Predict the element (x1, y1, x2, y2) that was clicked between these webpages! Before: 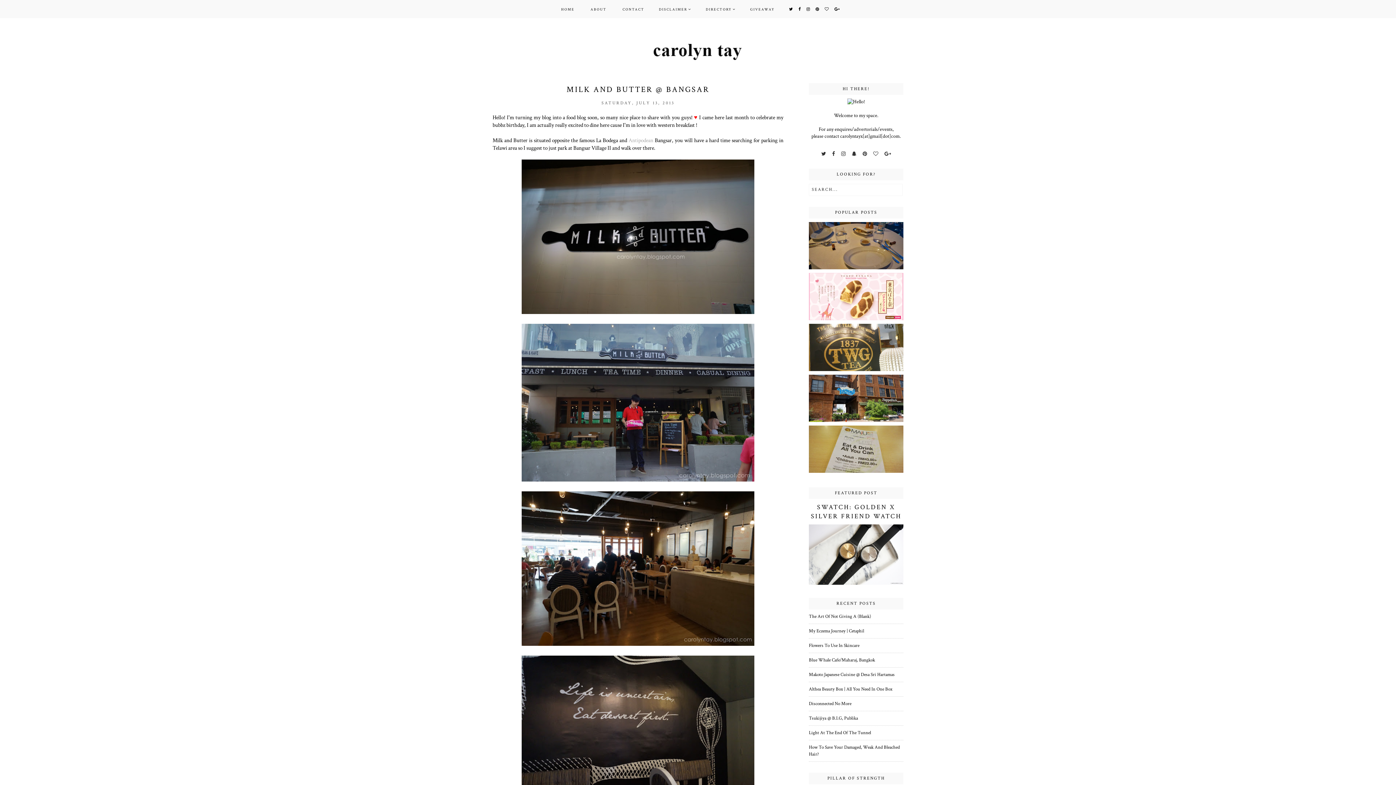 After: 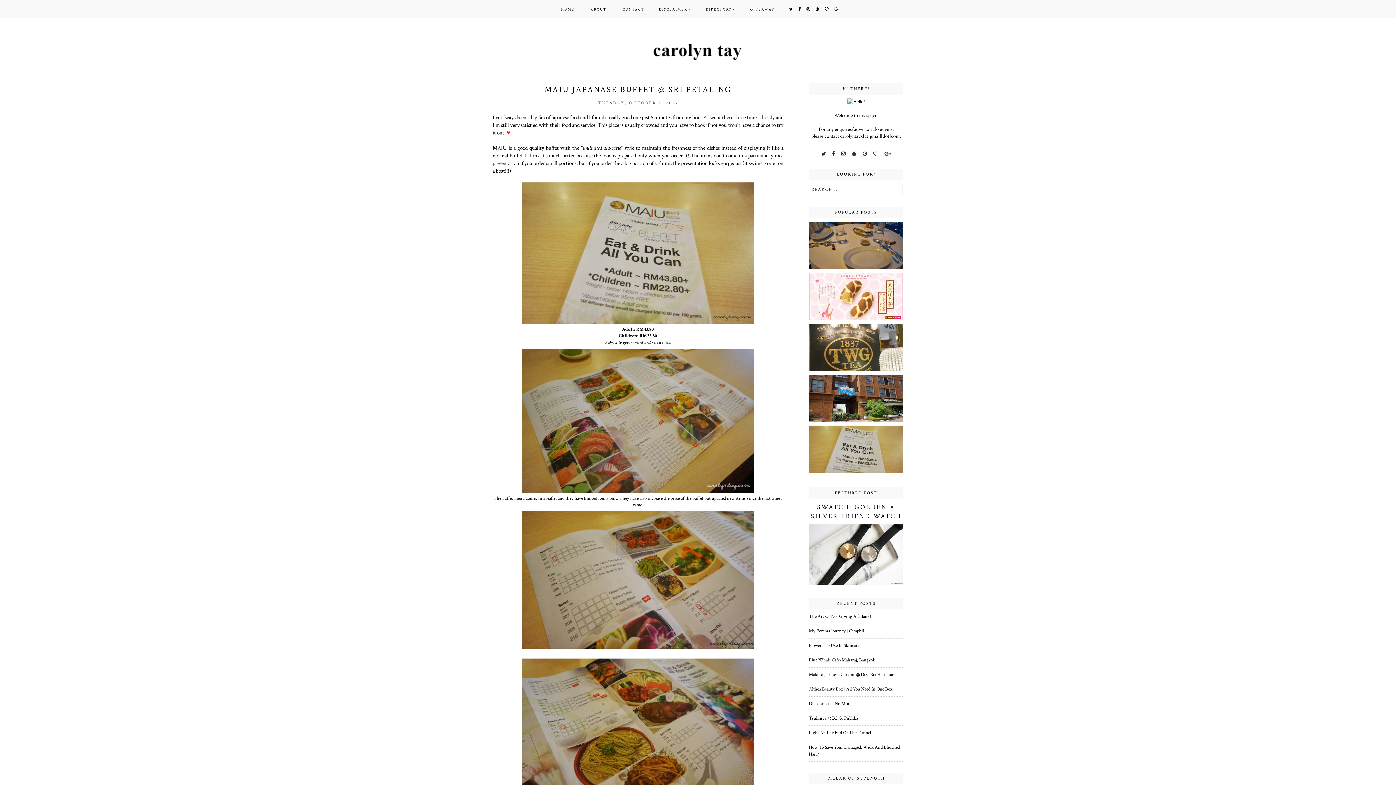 Action: bbox: (809, 425, 903, 473) label: MAIU JAPANASE BUFFET @ SRI PETALING